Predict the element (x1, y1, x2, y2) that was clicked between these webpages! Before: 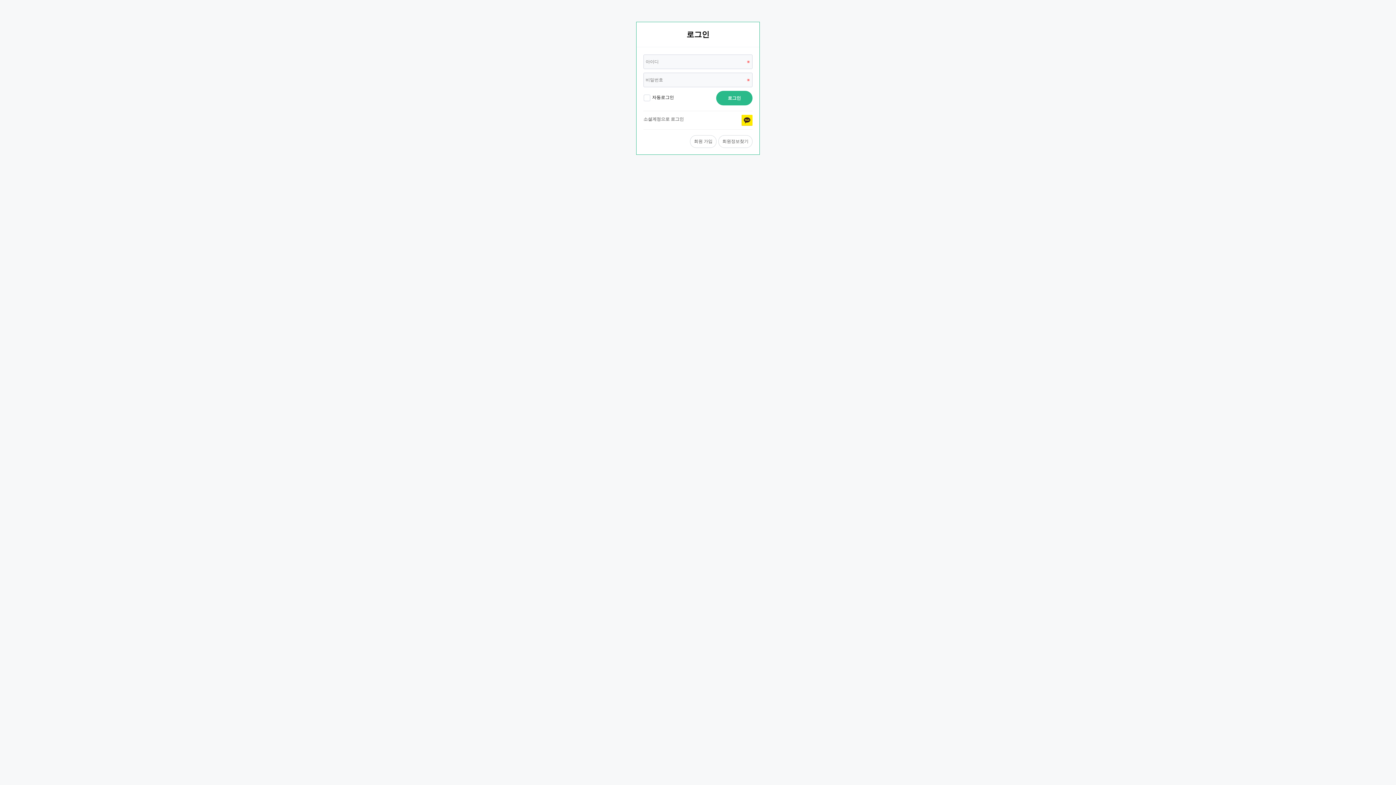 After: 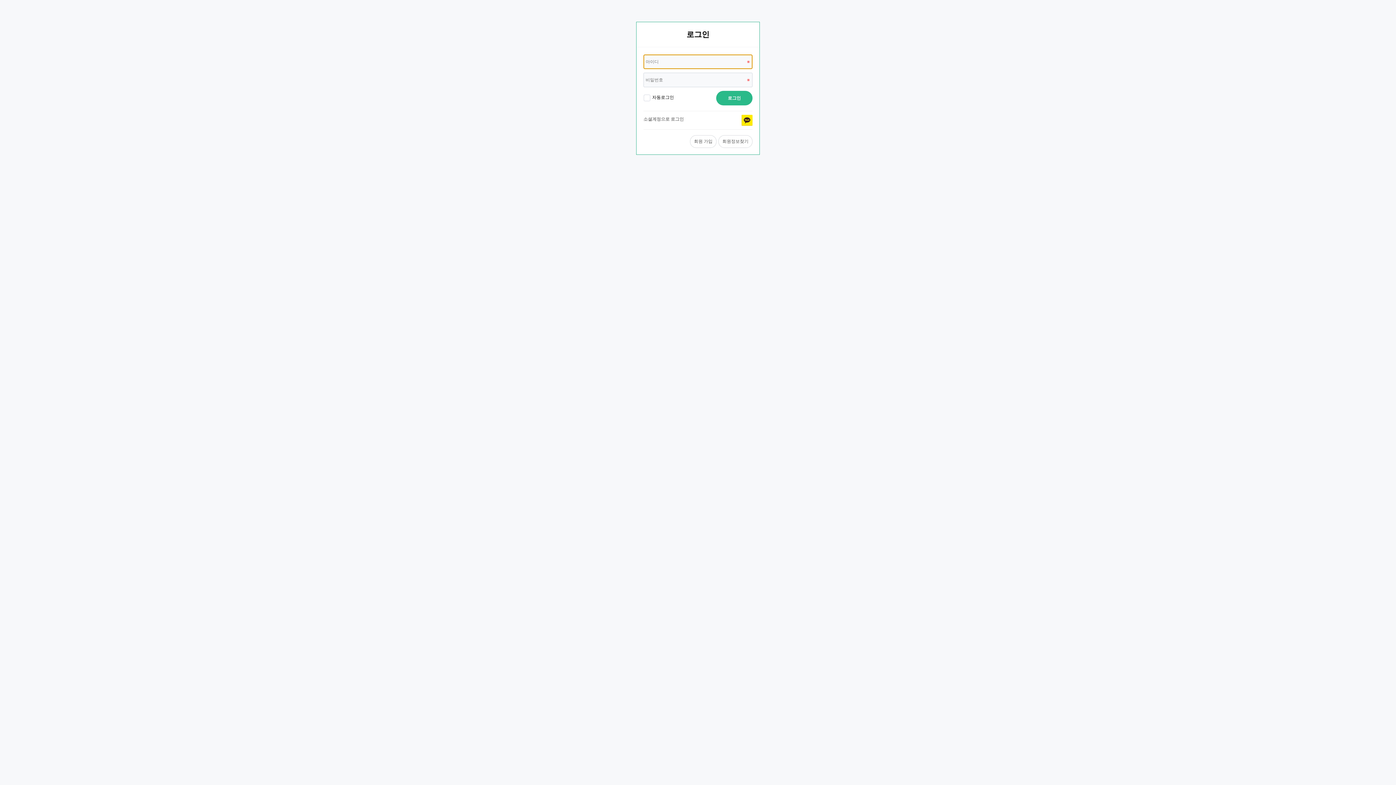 Action: label: 로그인 bbox: (716, 90, 752, 105)